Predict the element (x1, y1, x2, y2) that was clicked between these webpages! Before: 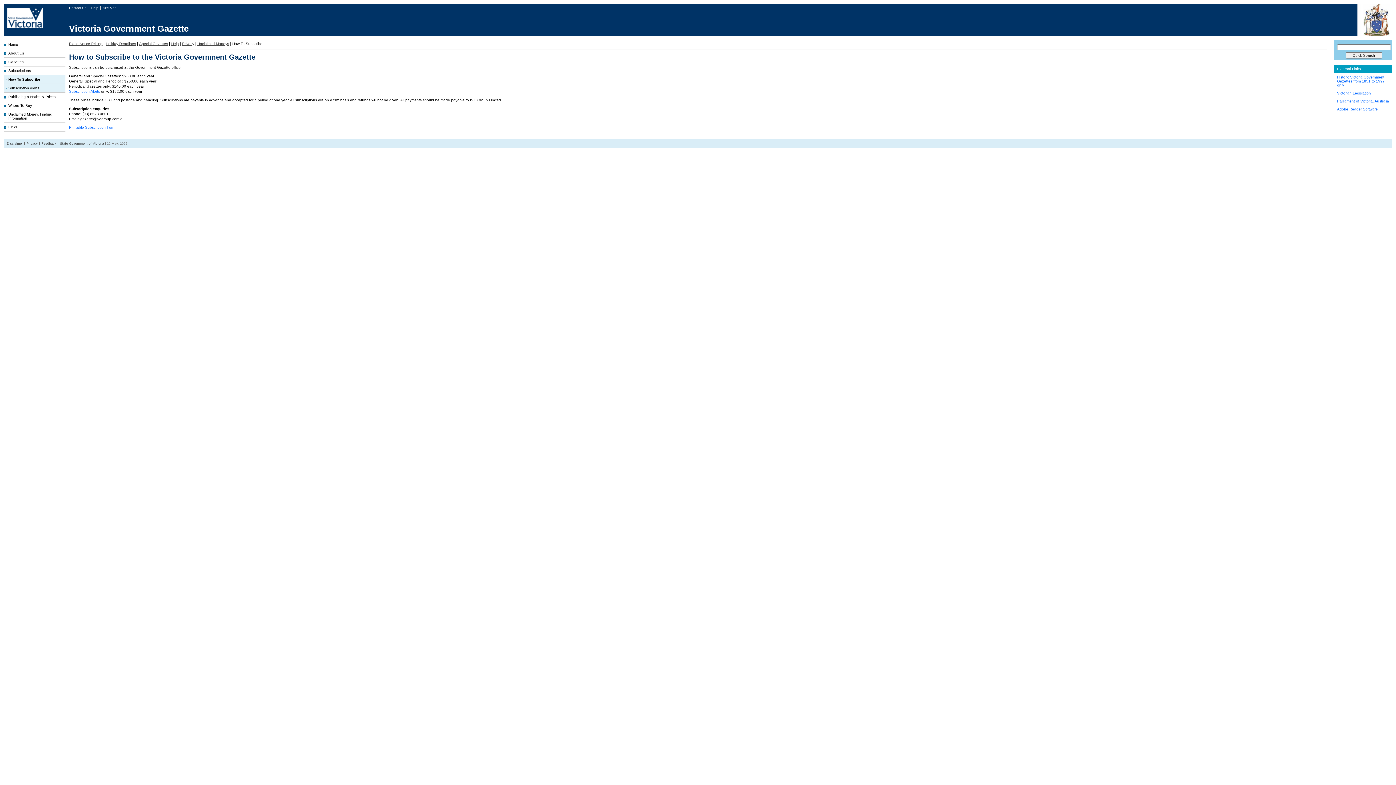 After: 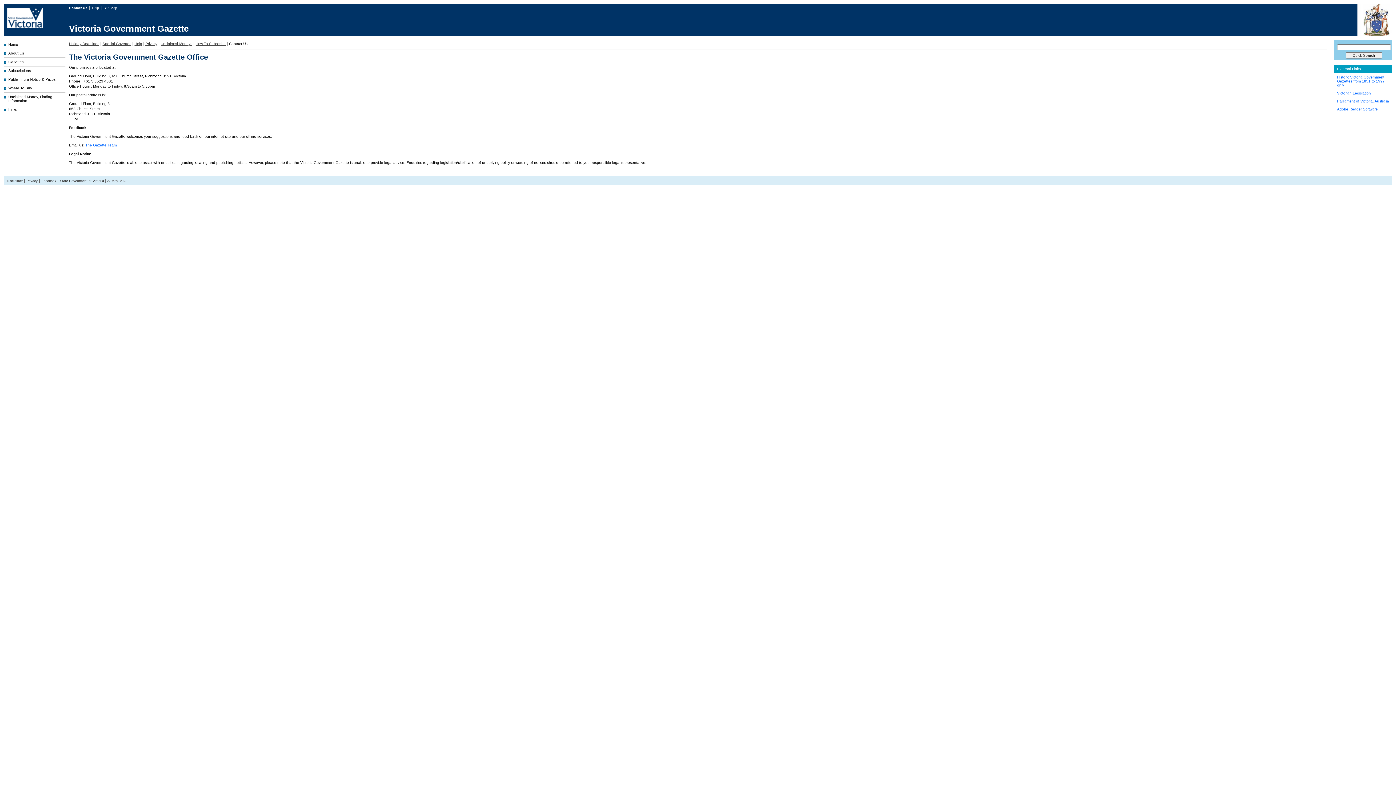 Action: bbox: (40, 141, 58, 145) label: Feedback